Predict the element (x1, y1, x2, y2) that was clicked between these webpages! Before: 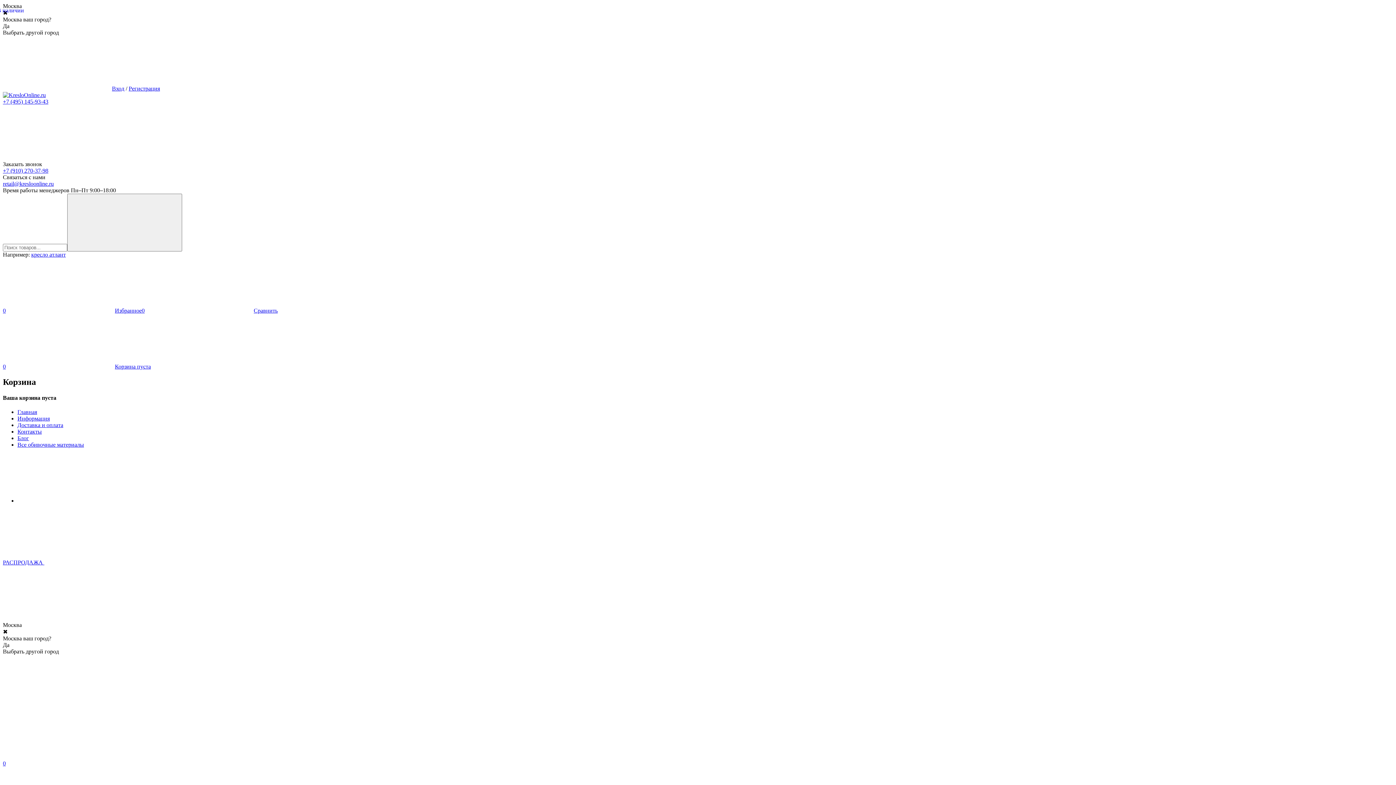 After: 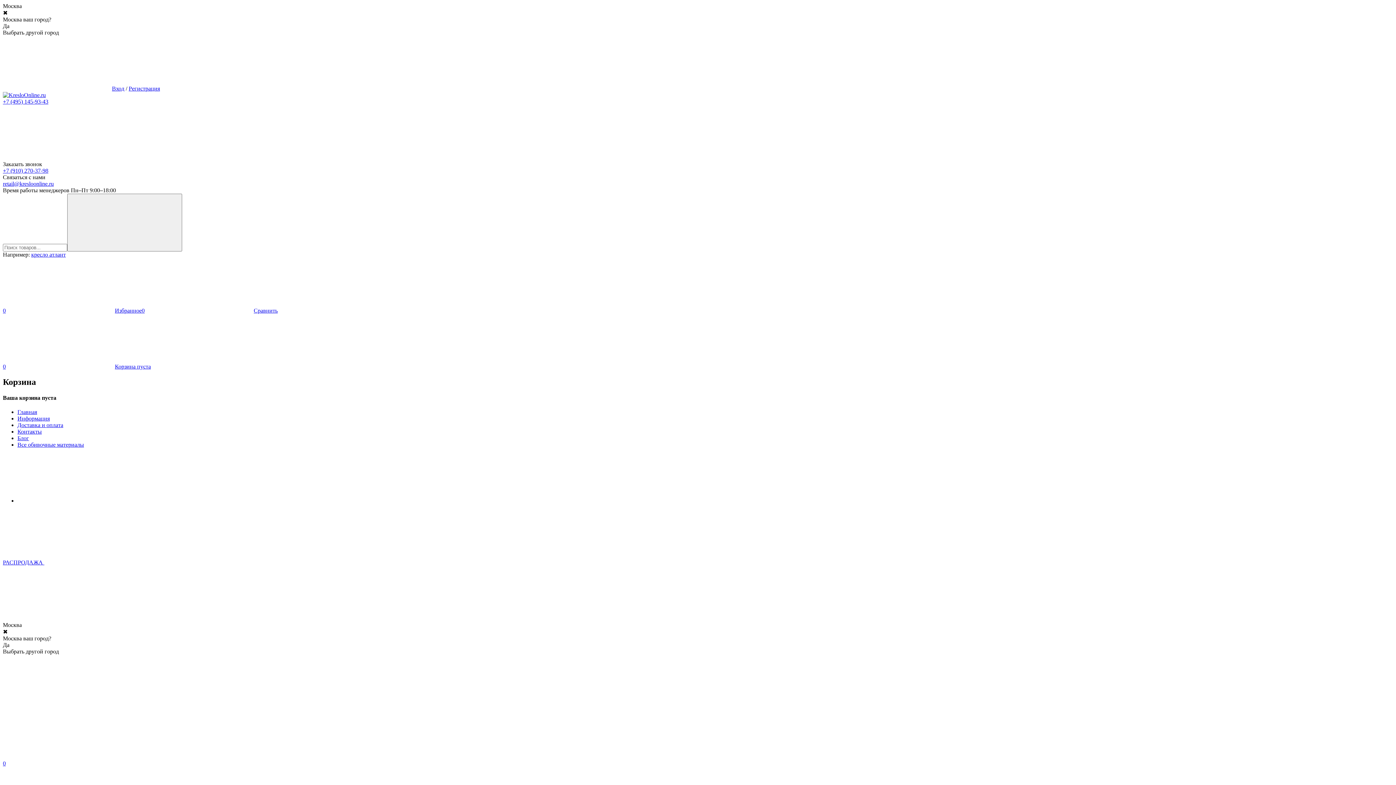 Action: bbox: (128, 85, 160, 91) label: Регистрация